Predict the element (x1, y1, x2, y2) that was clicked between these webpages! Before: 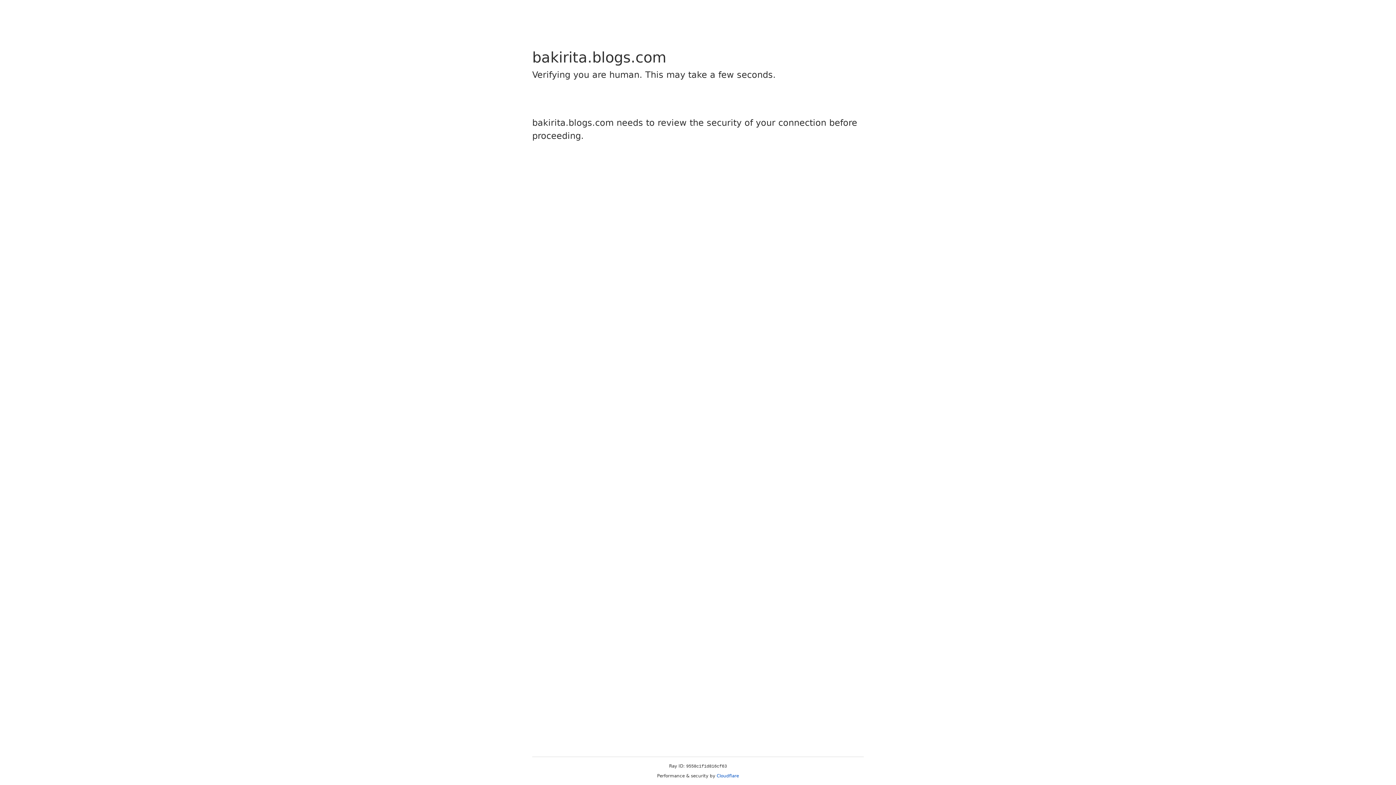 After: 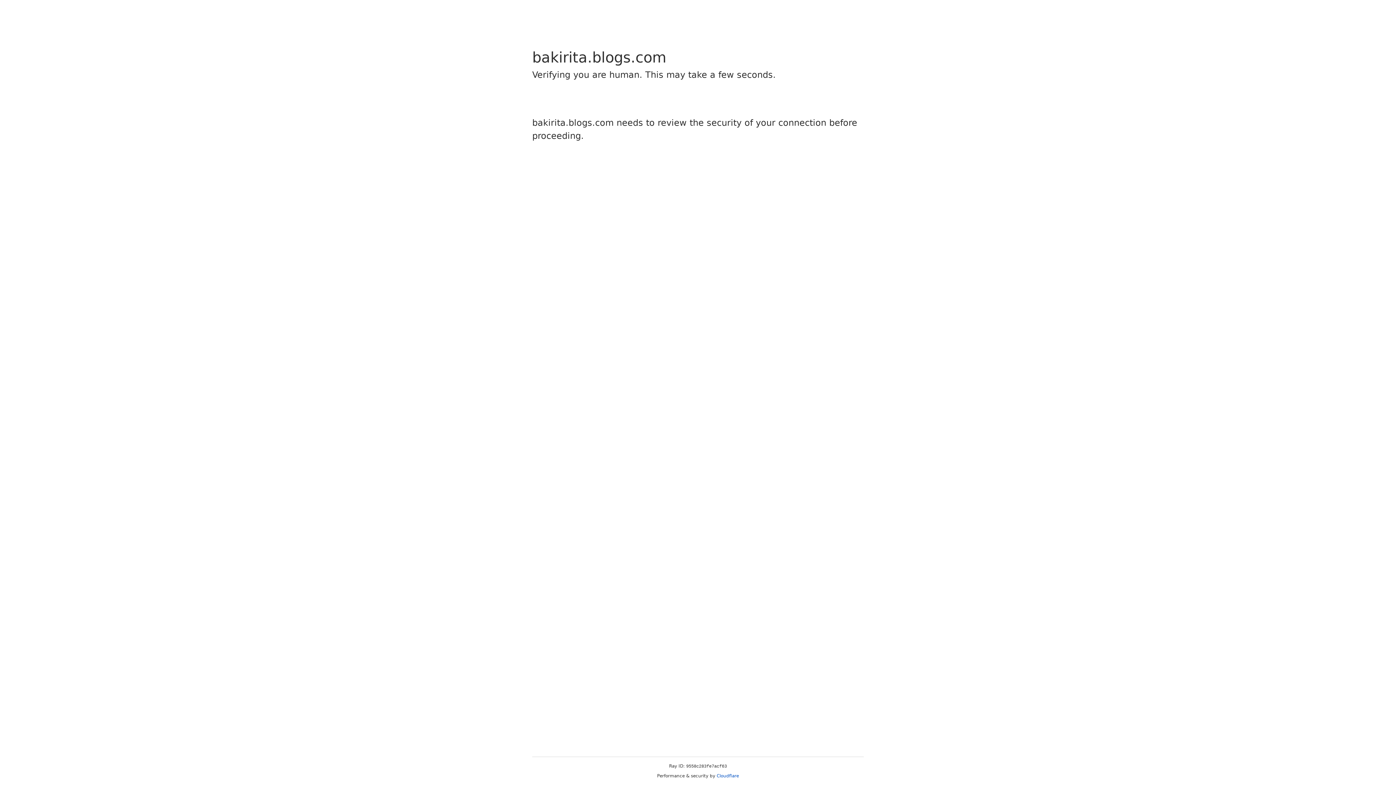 Action: label: Cloudflare bbox: (716, 773, 739, 778)